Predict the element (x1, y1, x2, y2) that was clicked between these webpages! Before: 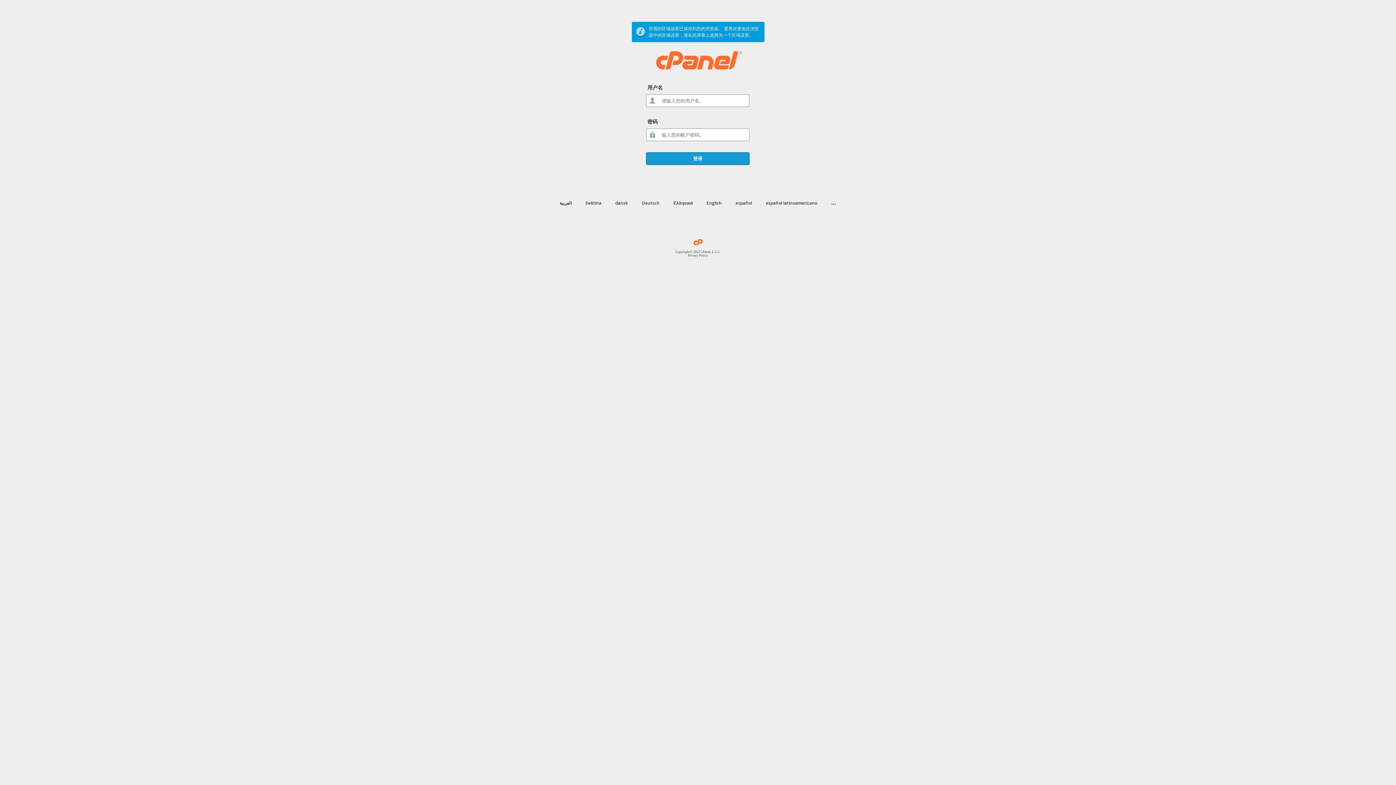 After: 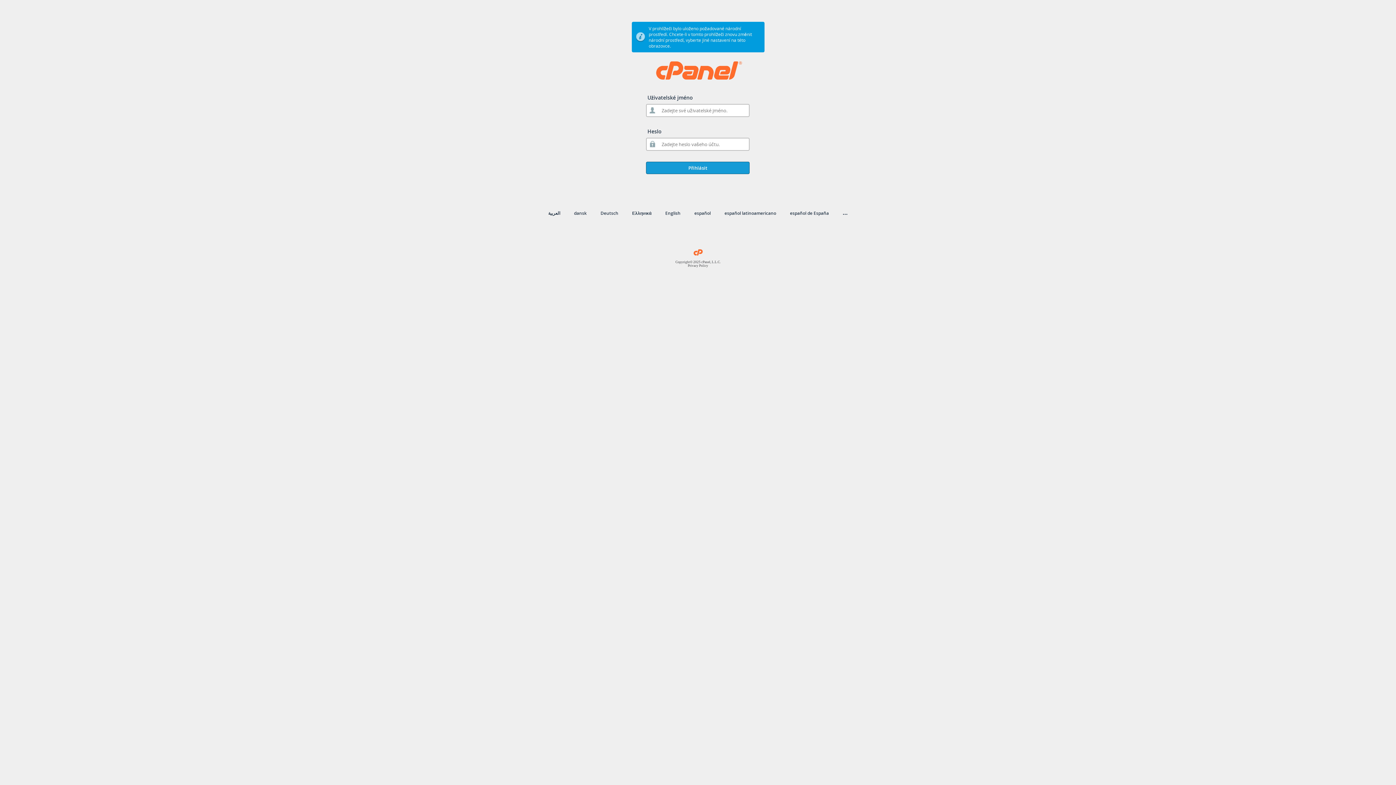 Action: bbox: (585, 200, 601, 206) label: čeština